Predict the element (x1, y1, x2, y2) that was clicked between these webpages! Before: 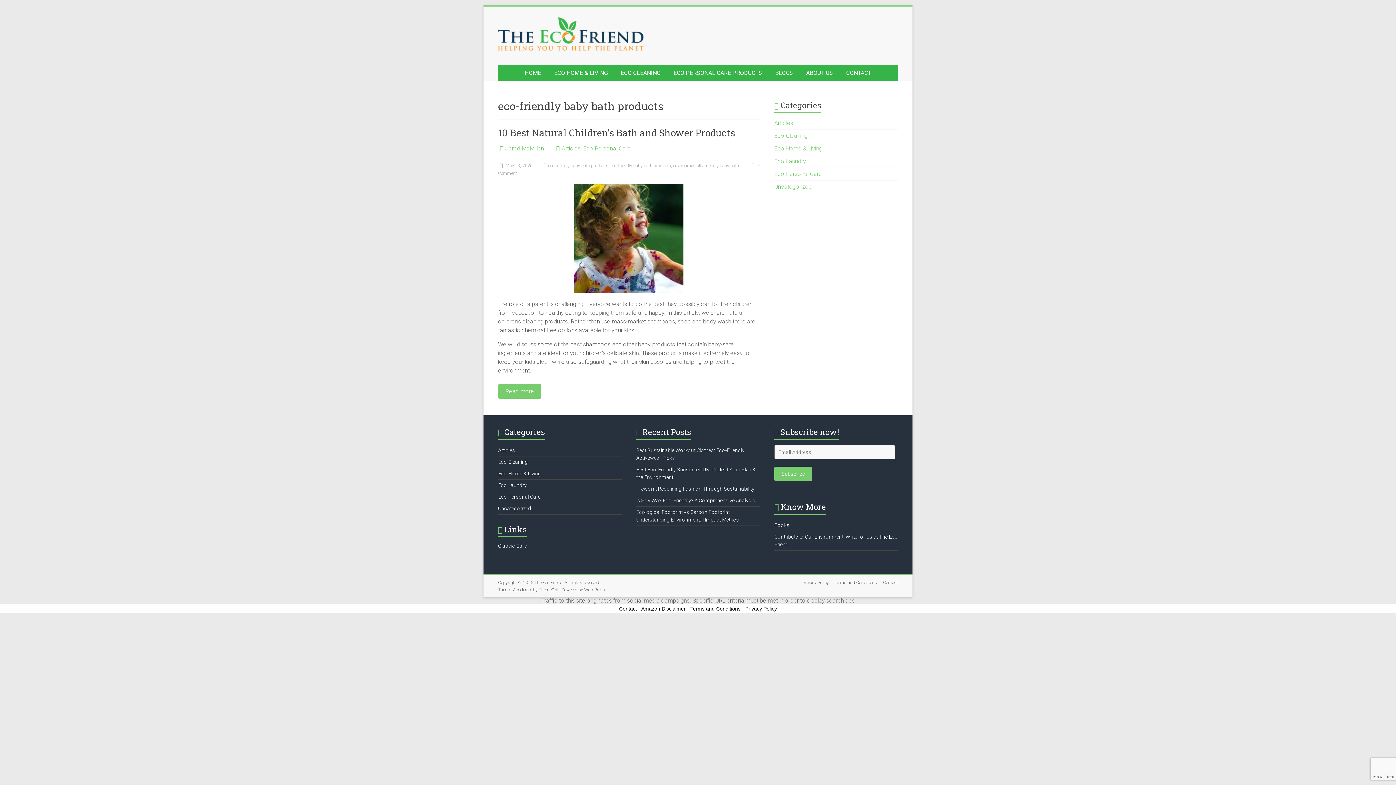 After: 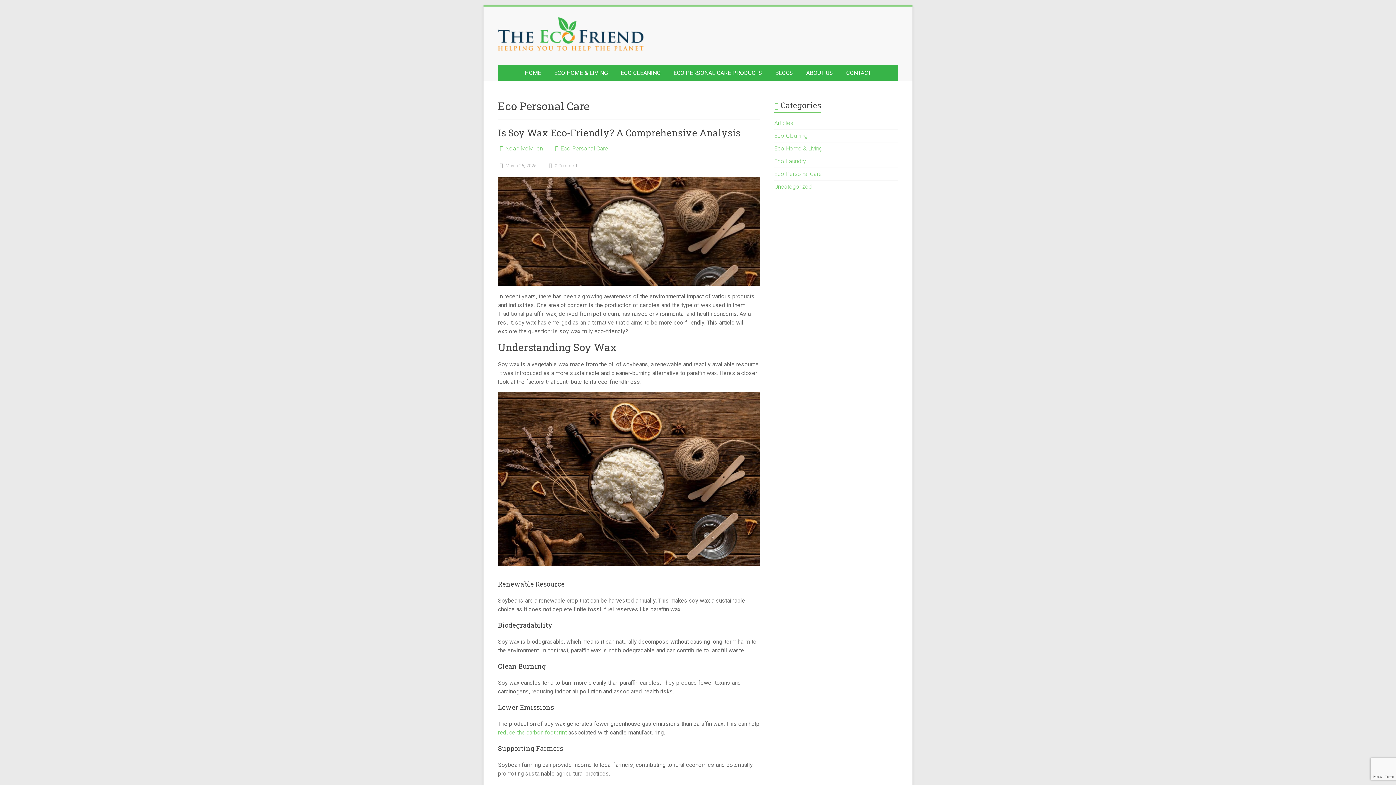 Action: label: Eco Personal Care bbox: (583, 145, 630, 152)